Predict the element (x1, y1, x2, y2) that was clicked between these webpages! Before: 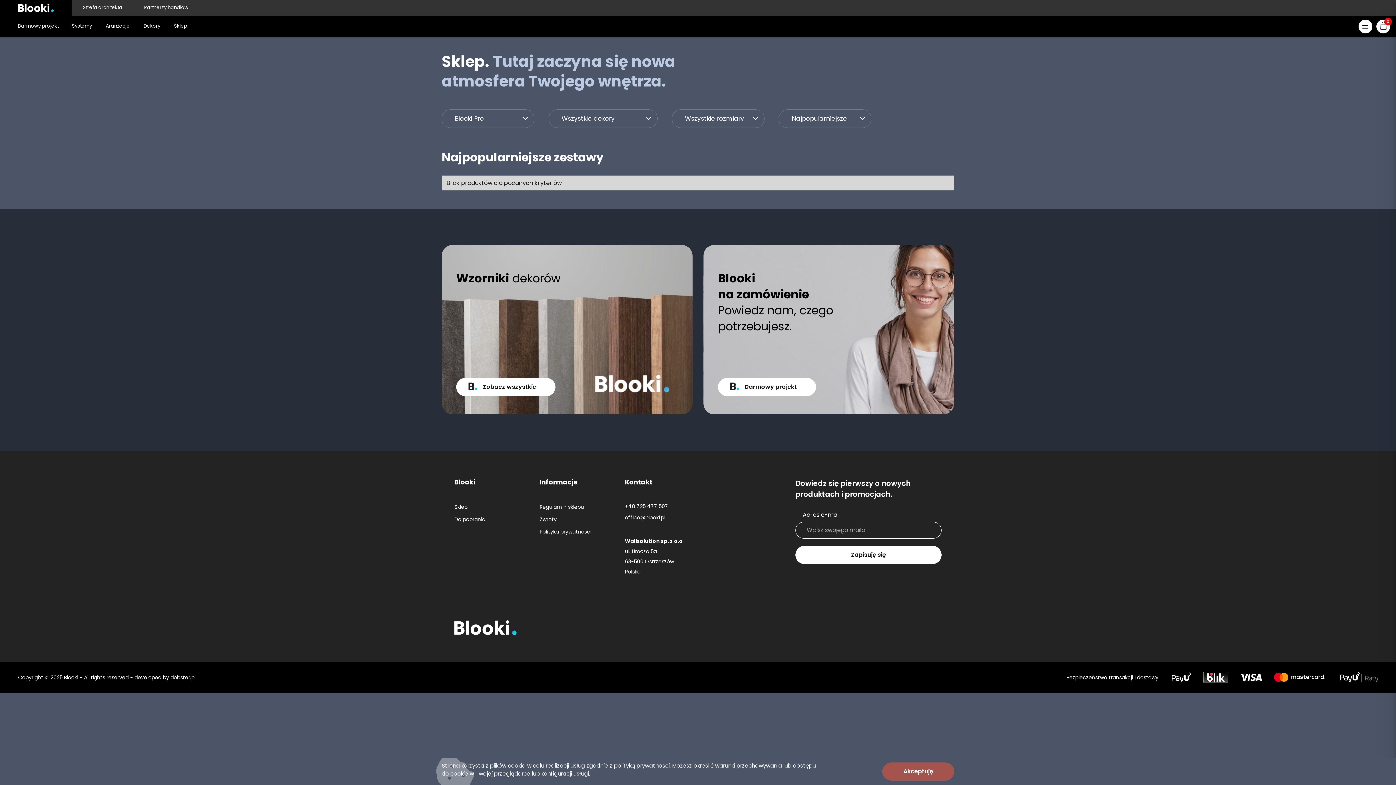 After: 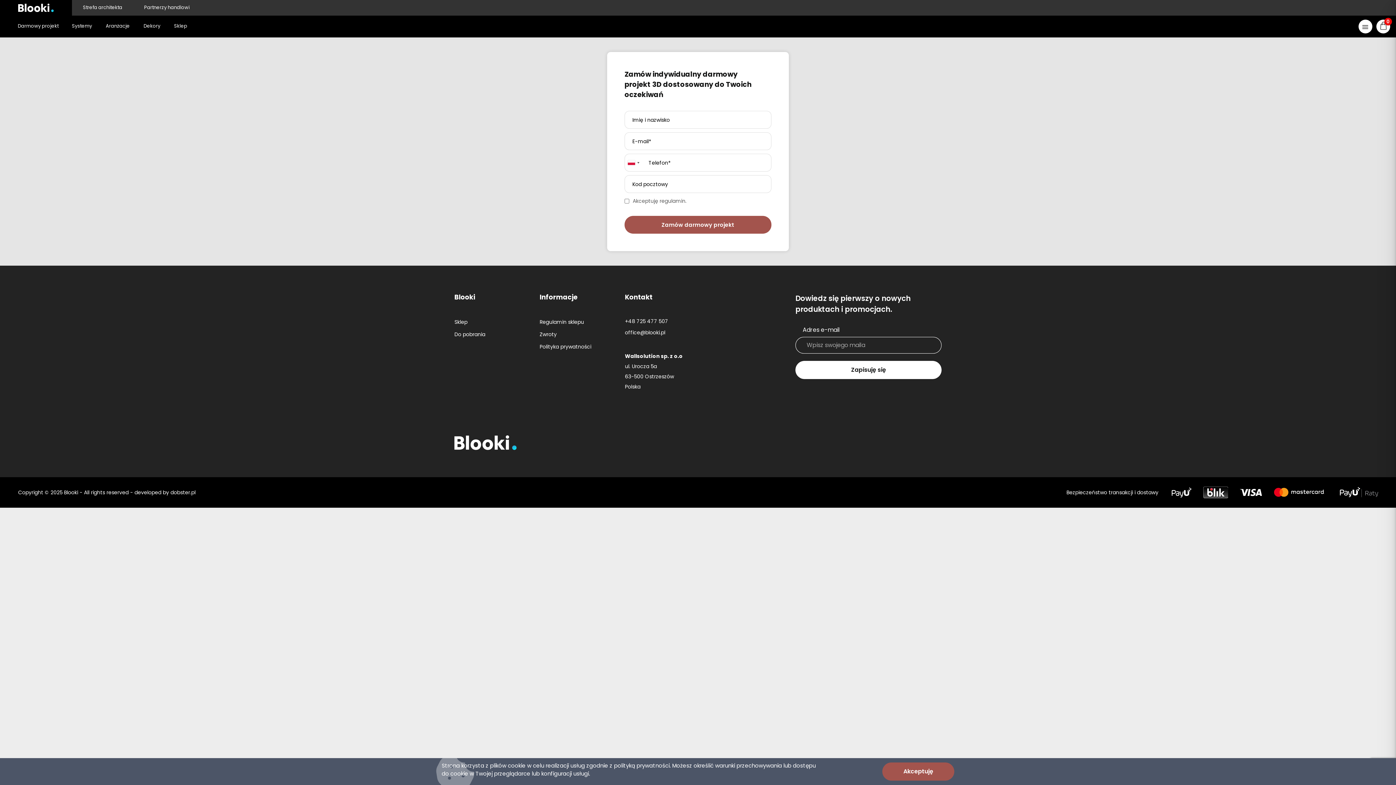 Action: bbox: (718, 378, 816, 396) label: Darmowy projekt